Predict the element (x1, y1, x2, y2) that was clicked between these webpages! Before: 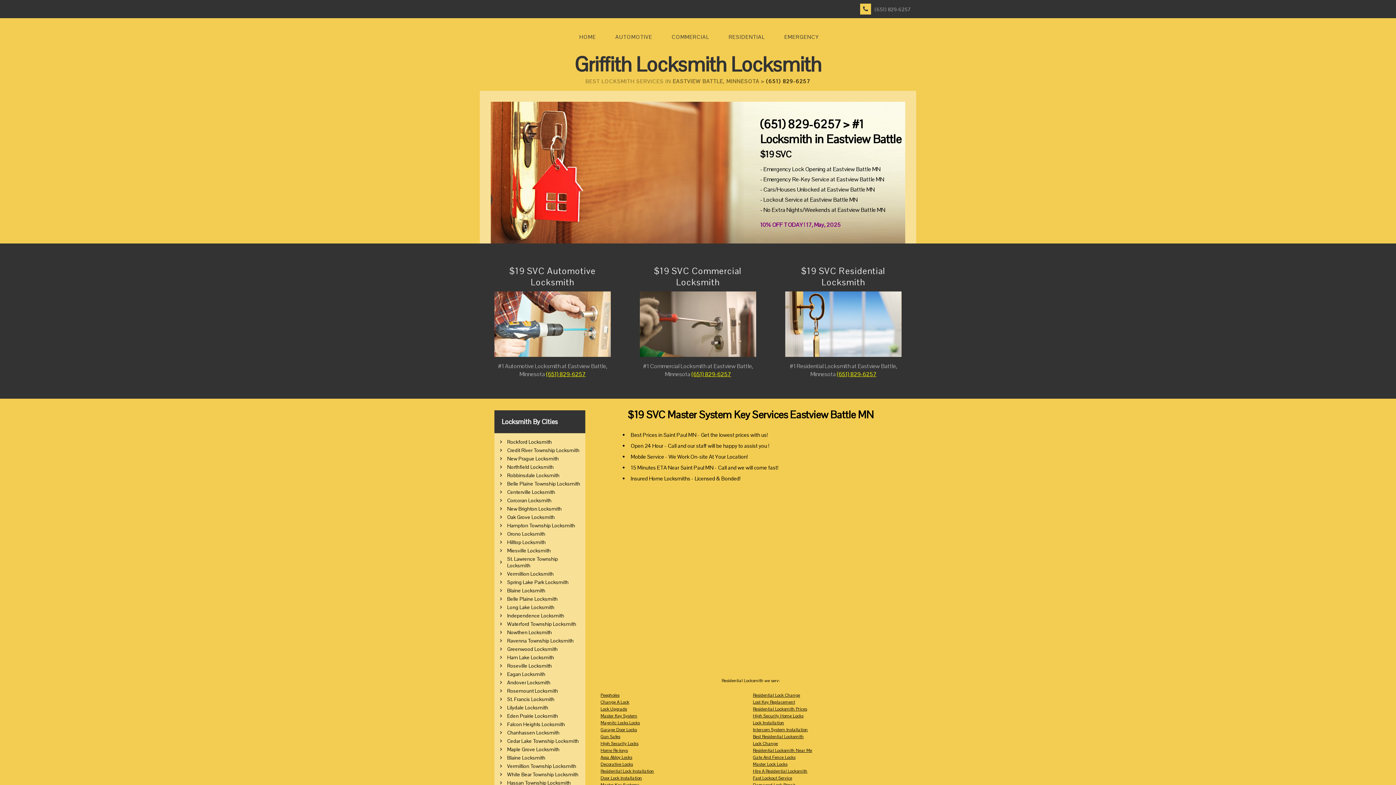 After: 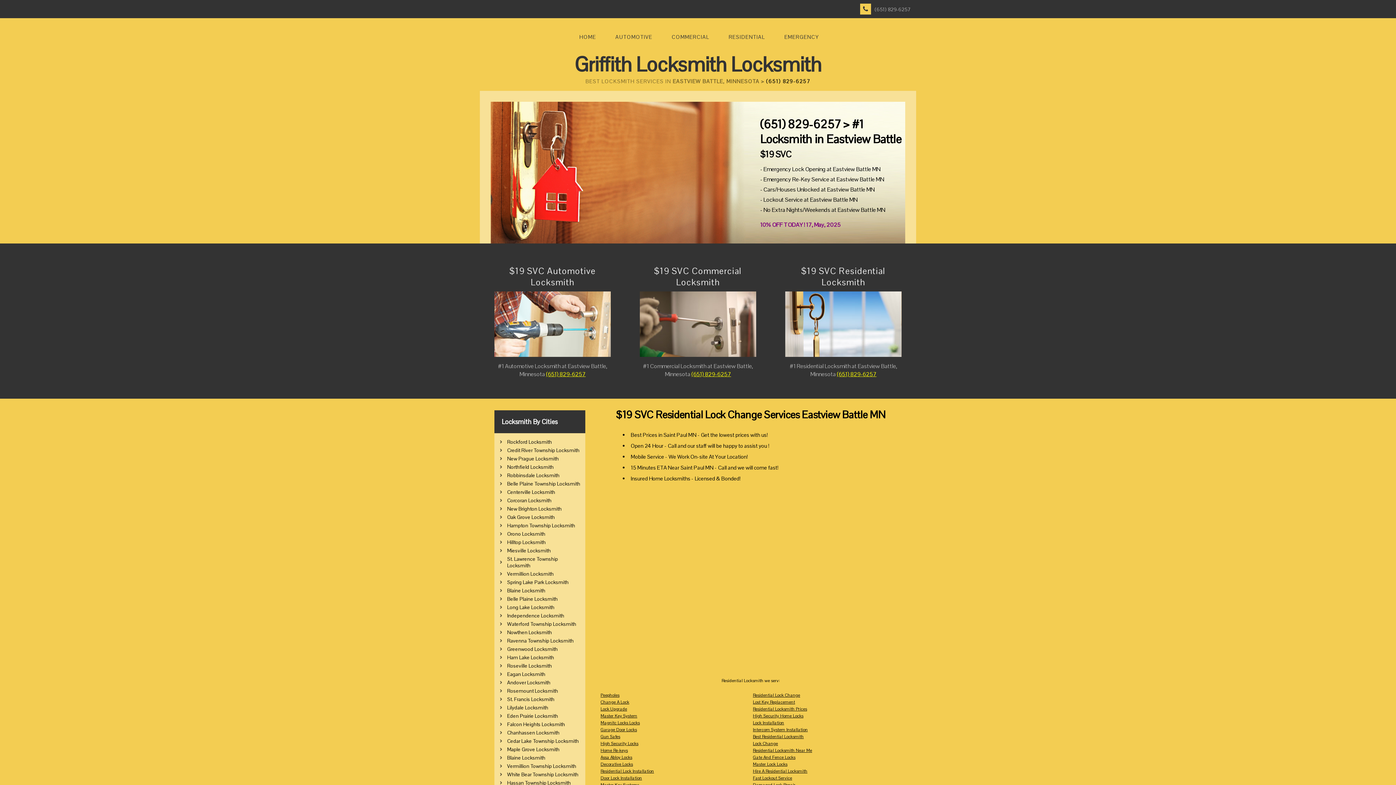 Action: bbox: (753, 692, 800, 698) label: Residential Lock Change